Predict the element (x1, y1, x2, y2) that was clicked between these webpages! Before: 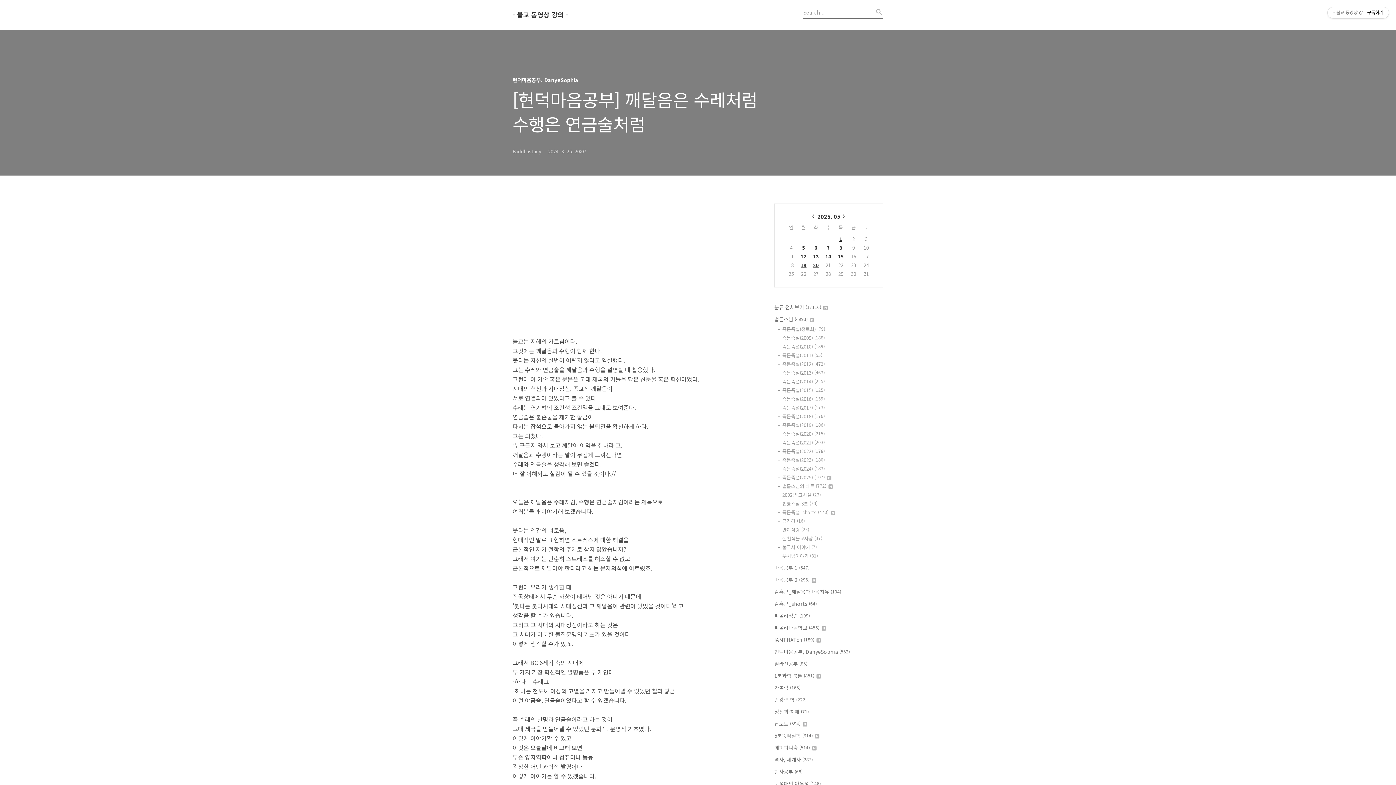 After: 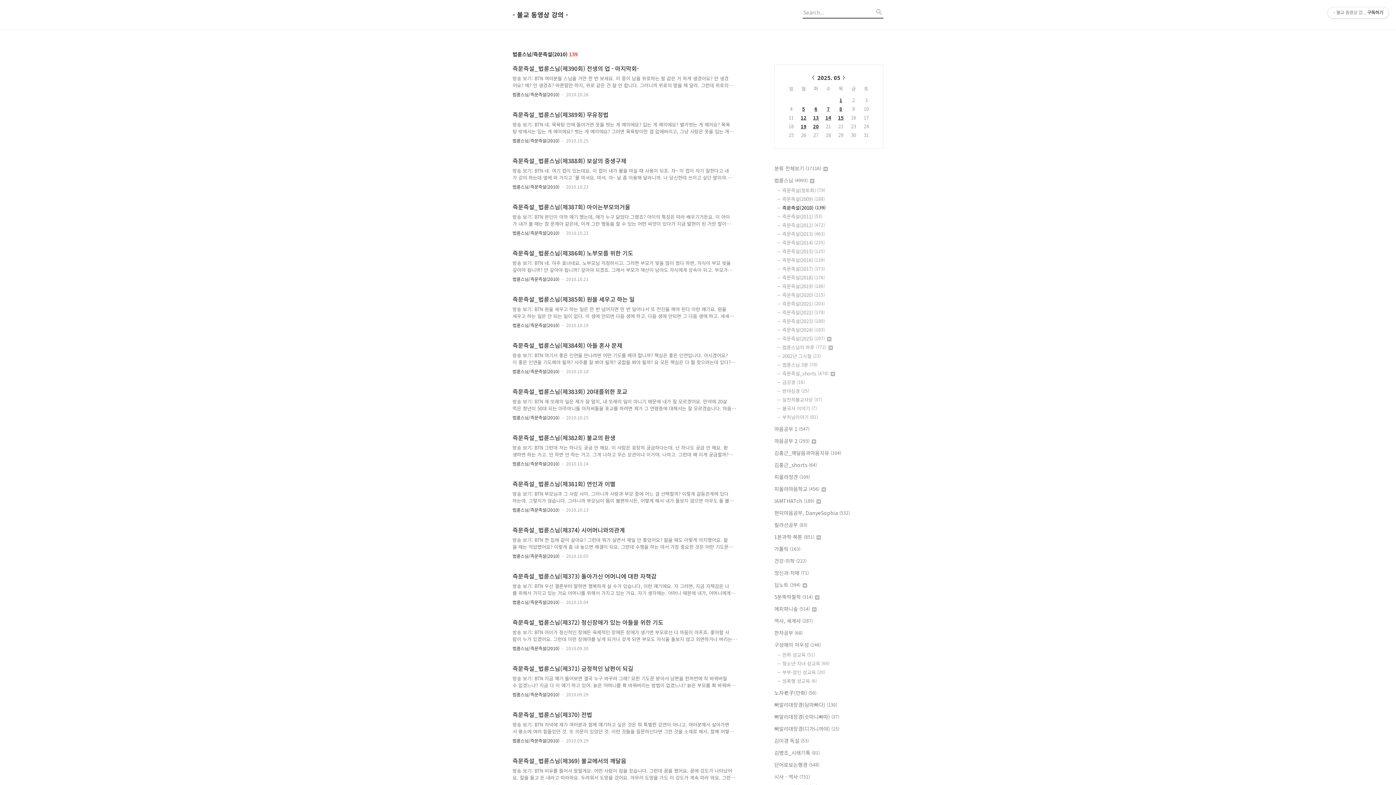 Action: label: 즉문즉설(2010) (139) bbox: (782, 343, 883, 350)